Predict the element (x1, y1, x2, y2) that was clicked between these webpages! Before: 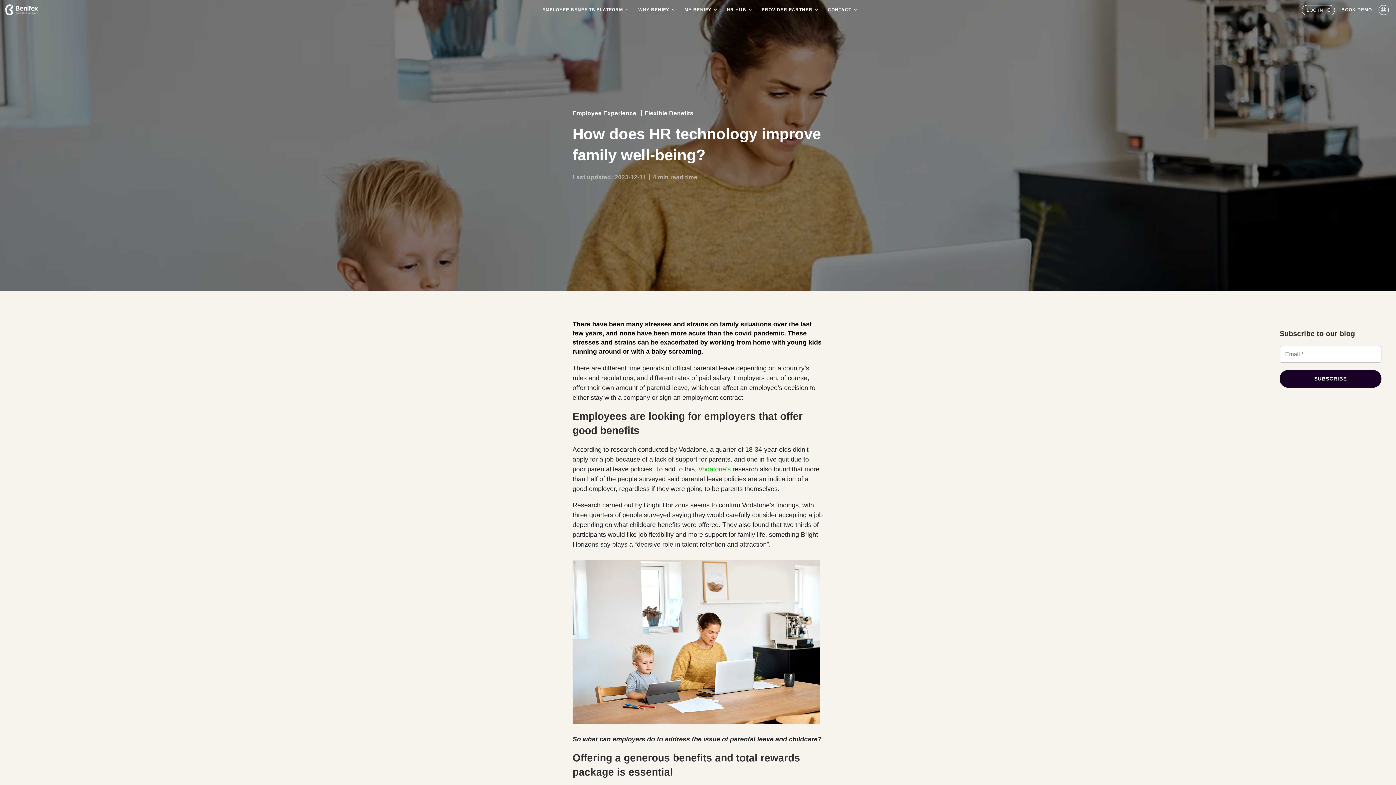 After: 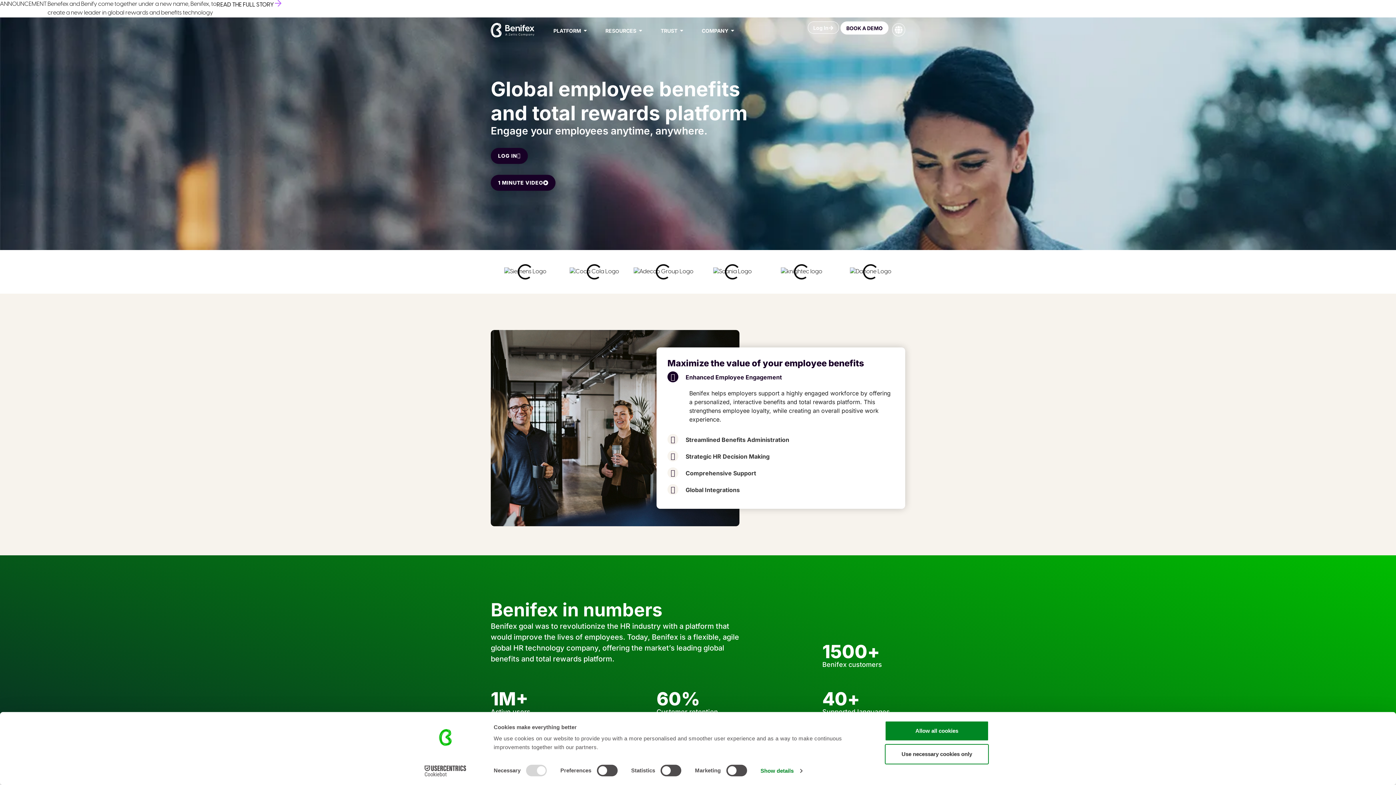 Action: bbox: (5, 6, 41, 12)